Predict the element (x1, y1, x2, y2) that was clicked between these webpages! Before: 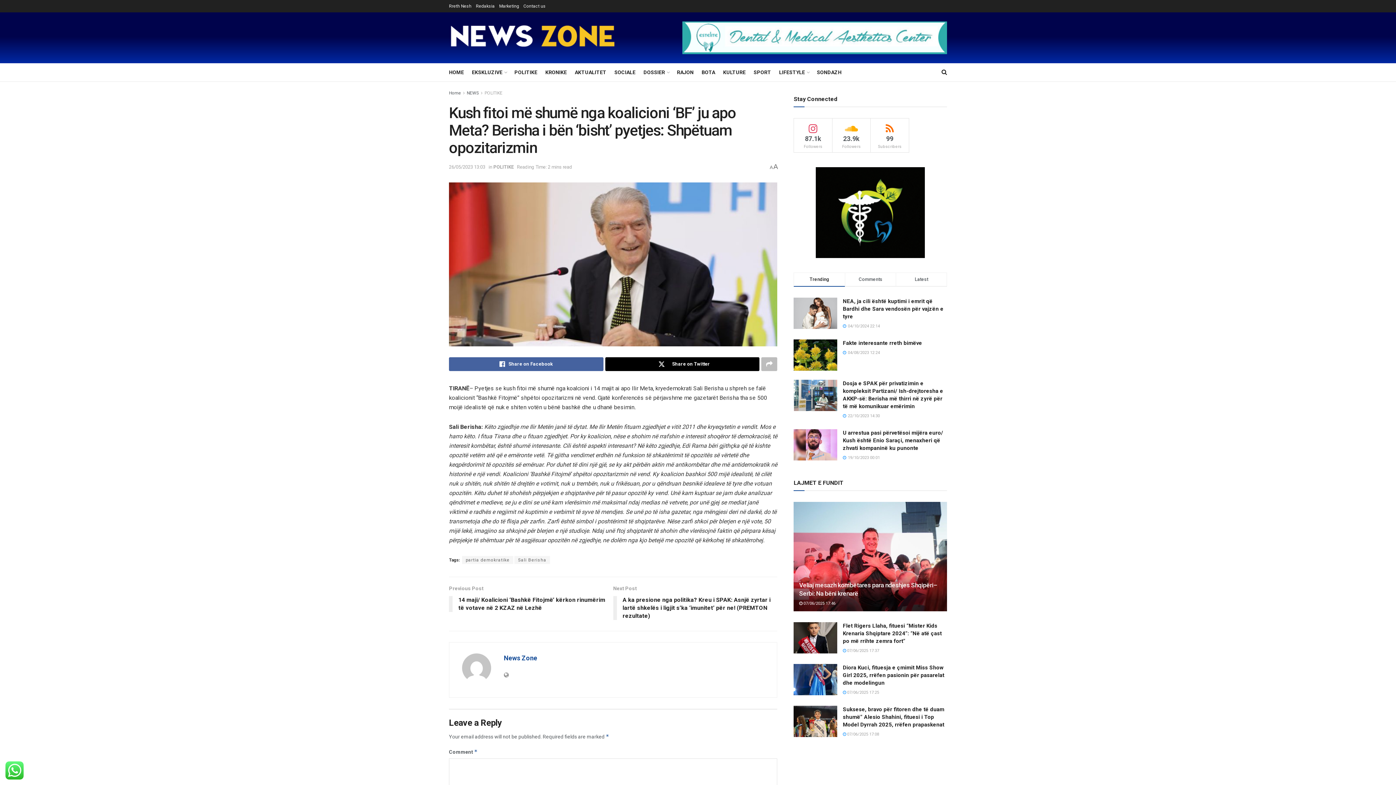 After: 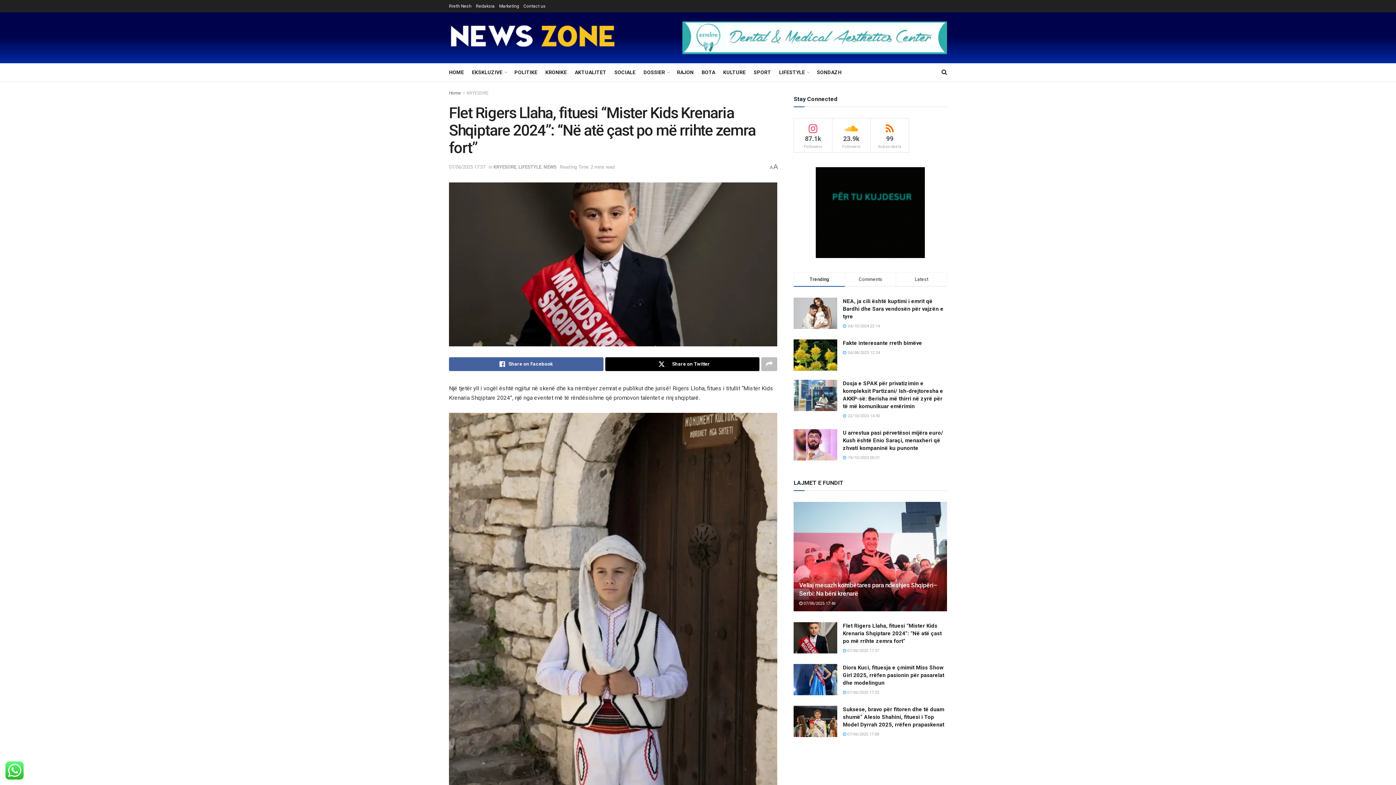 Action: label:  07/06/2025 17:37 bbox: (843, 648, 879, 653)